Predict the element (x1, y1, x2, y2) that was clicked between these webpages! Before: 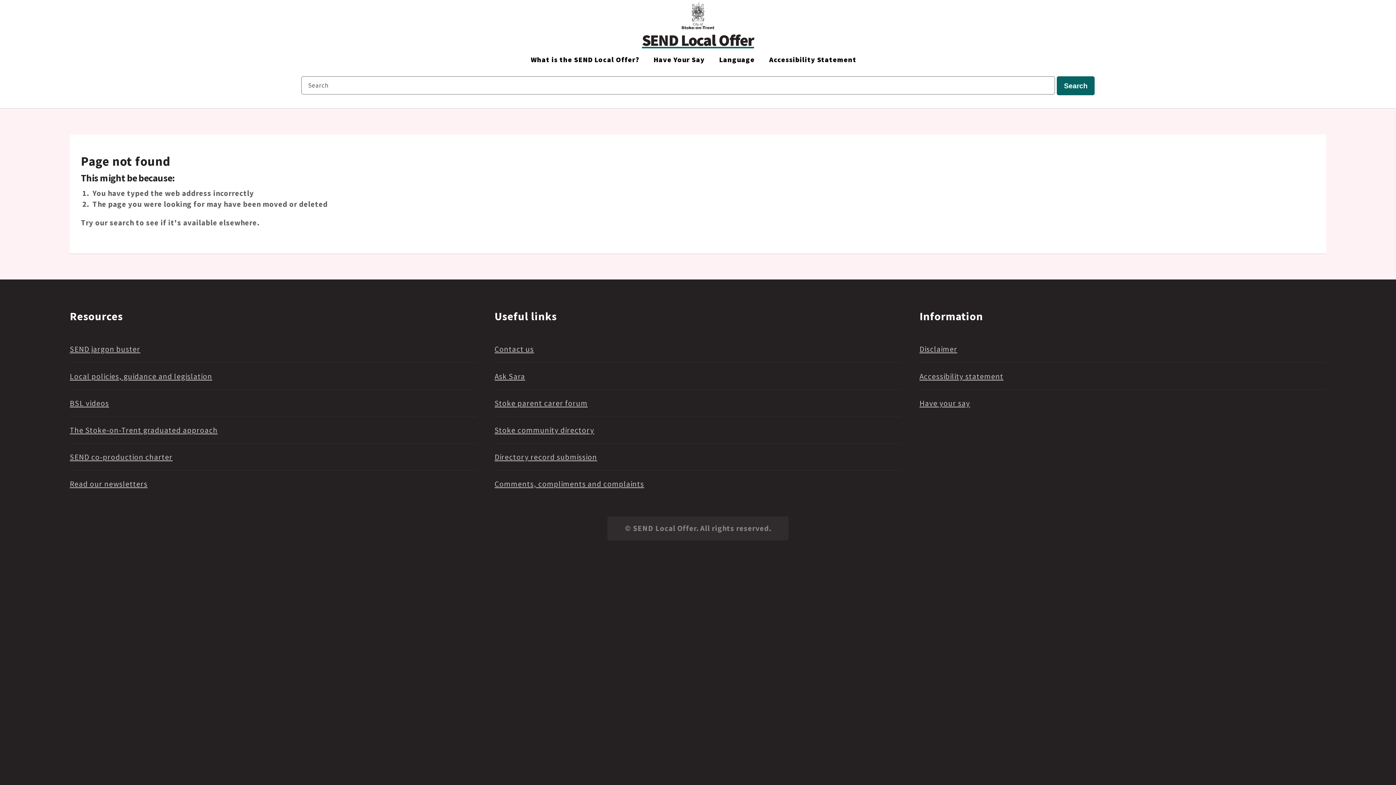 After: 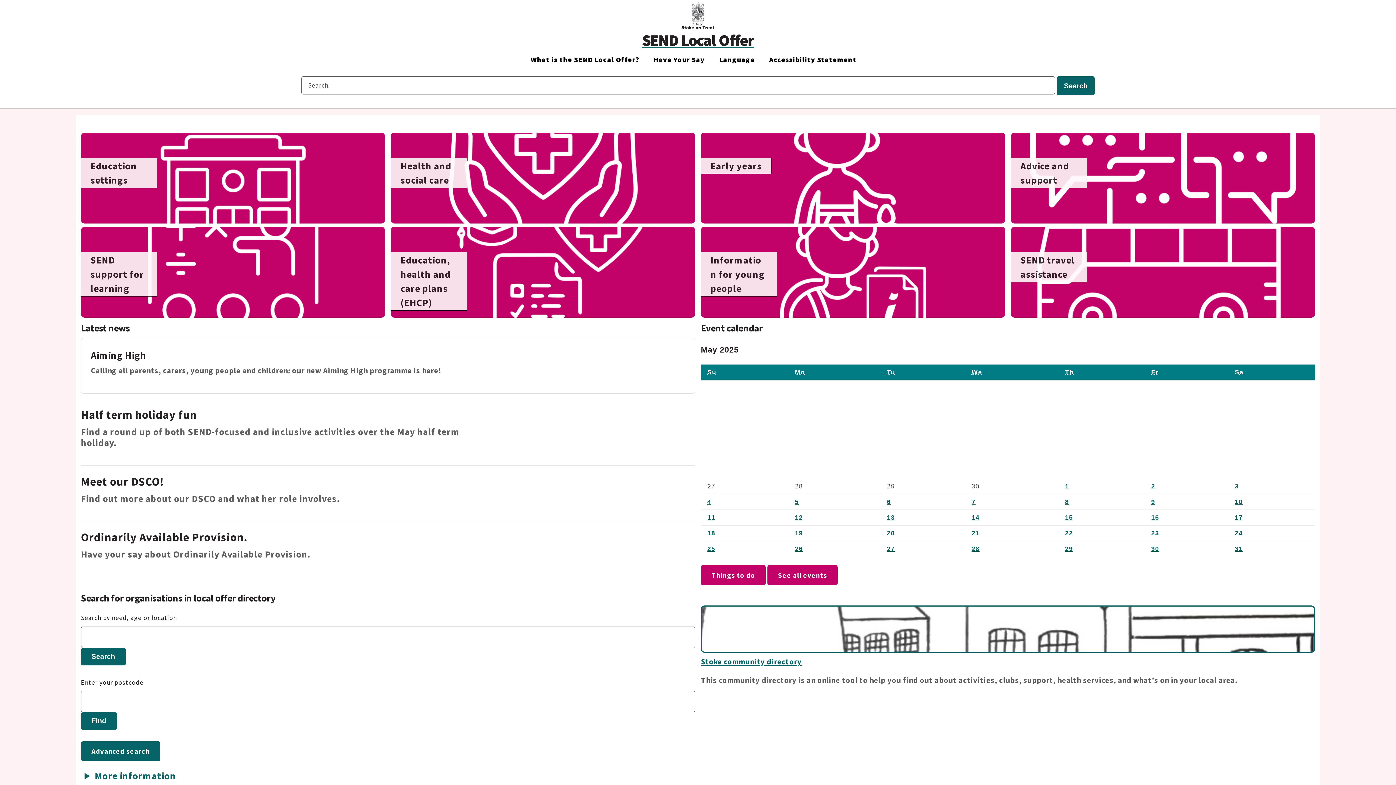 Action: label: SEND Local Offer bbox: (642, 1, 754, 48)